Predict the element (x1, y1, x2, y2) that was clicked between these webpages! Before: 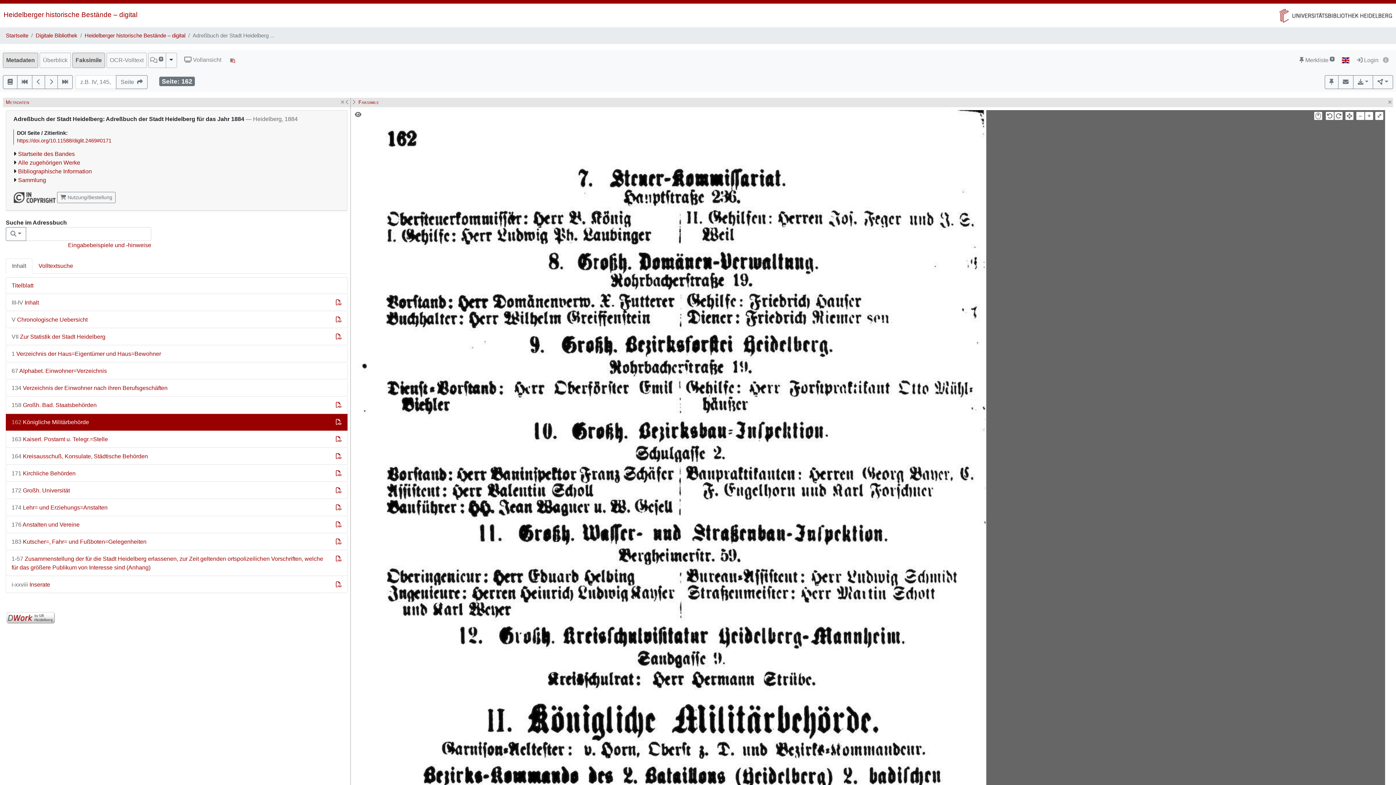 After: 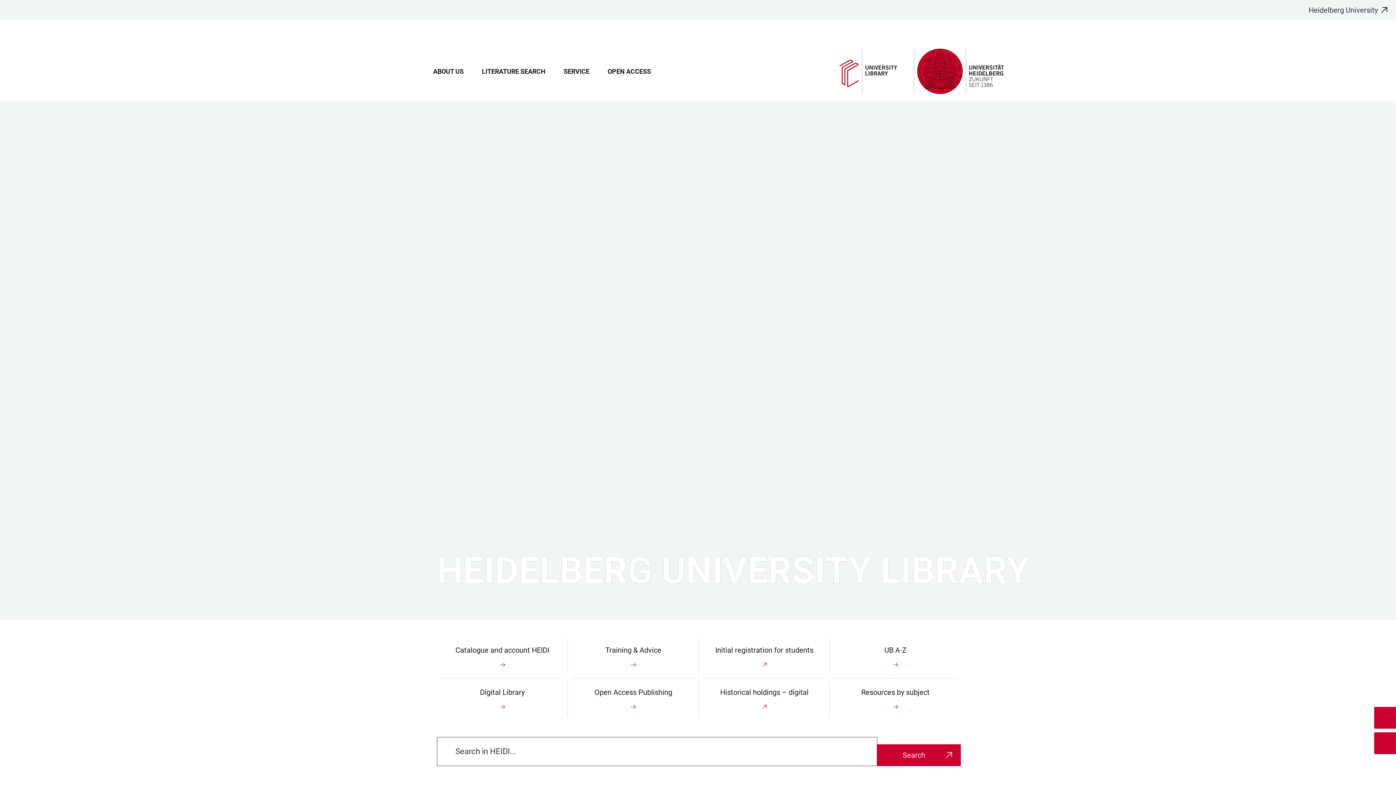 Action: bbox: (1271, 11, 1392, 18)